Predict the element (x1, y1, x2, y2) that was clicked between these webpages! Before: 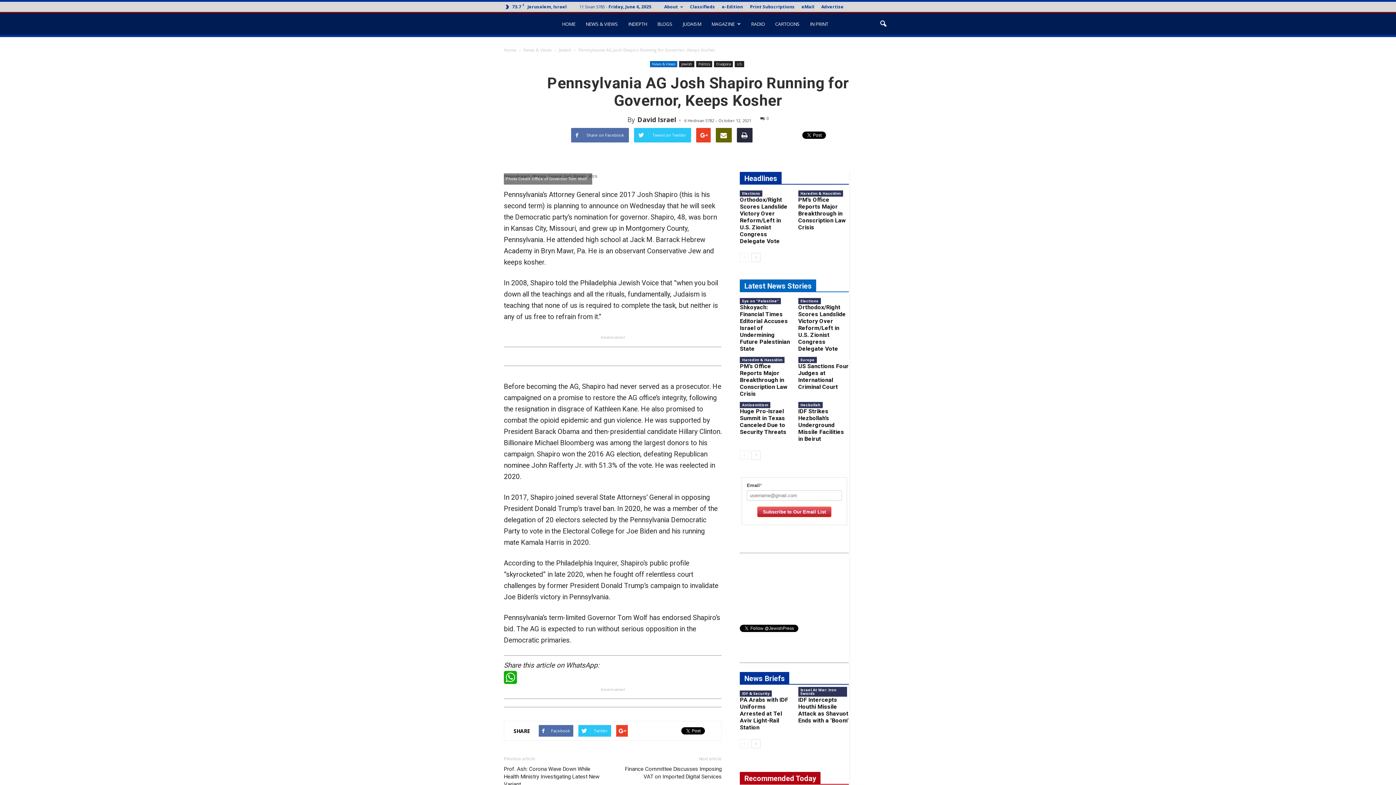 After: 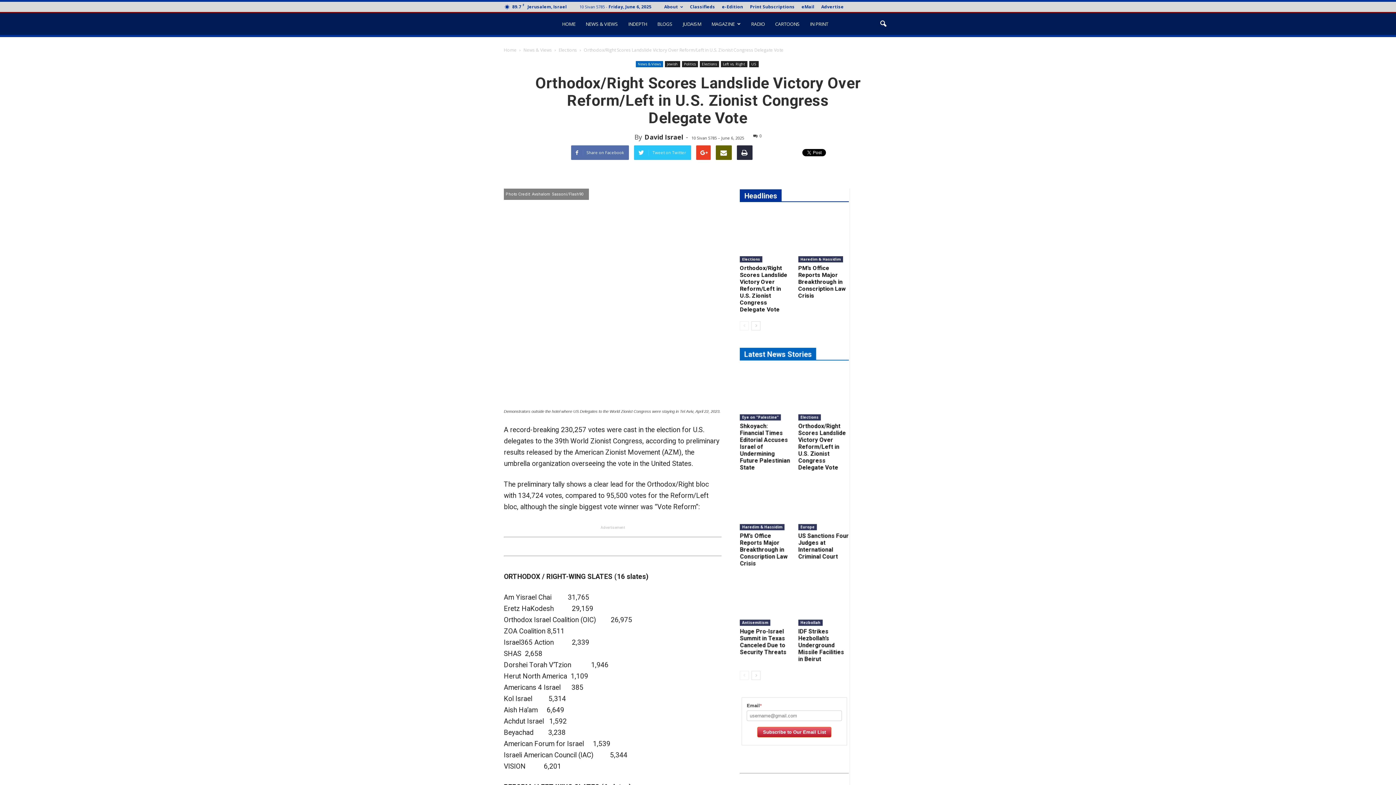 Action: bbox: (740, 196, 787, 244) label: Orthodox/Right Scores Landslide Victory Over Reform/Left in U.S. Zionist Congress Delegate Vote